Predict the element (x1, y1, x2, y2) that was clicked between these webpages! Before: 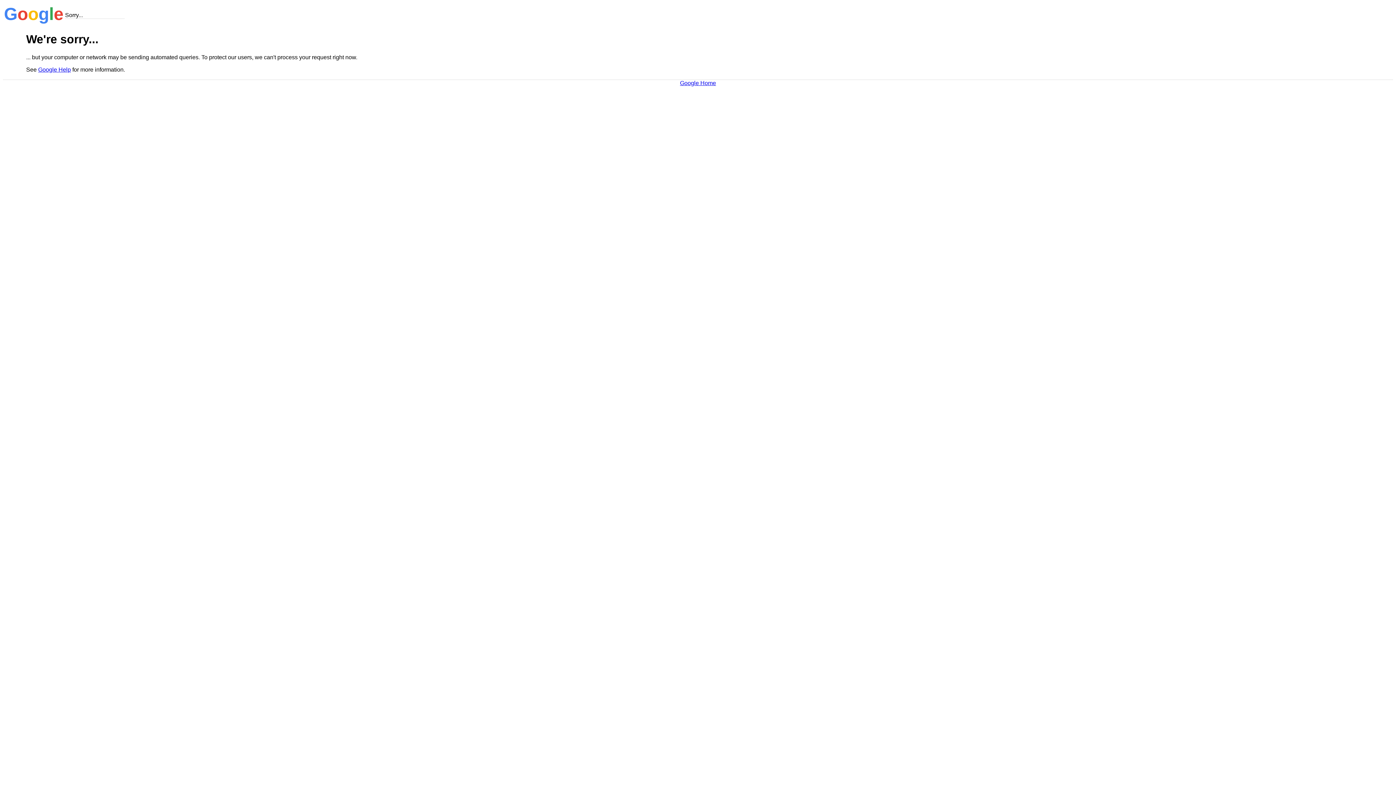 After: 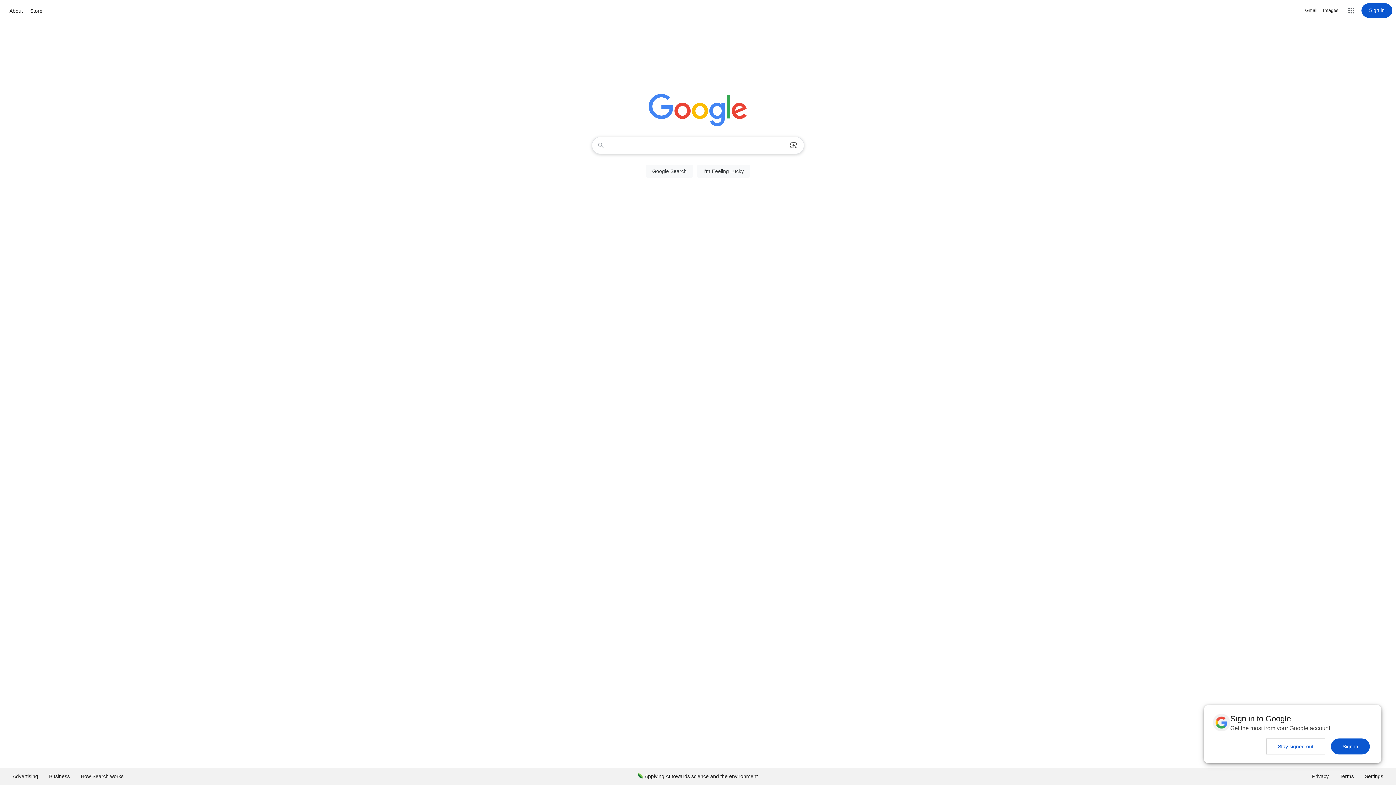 Action: label: Google Home bbox: (680, 79, 716, 86)